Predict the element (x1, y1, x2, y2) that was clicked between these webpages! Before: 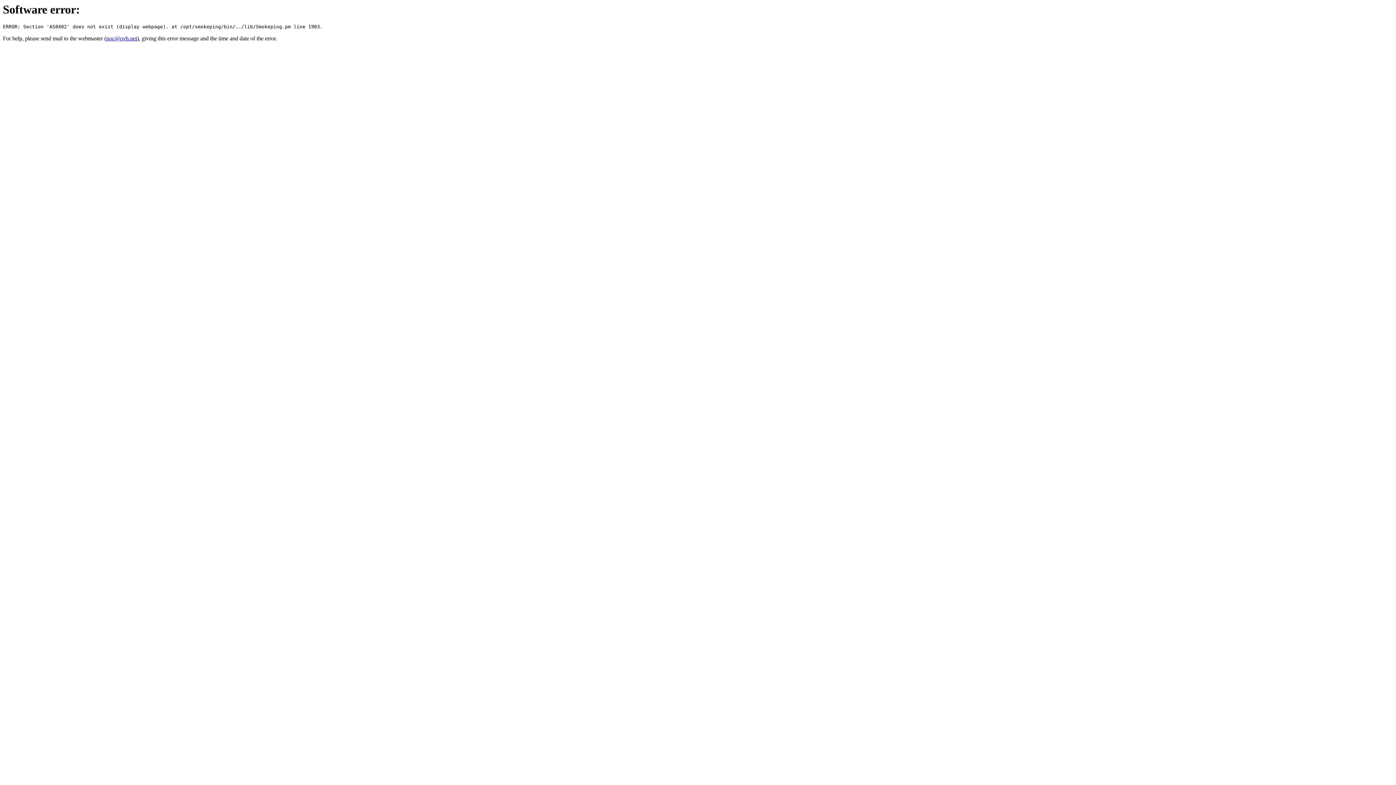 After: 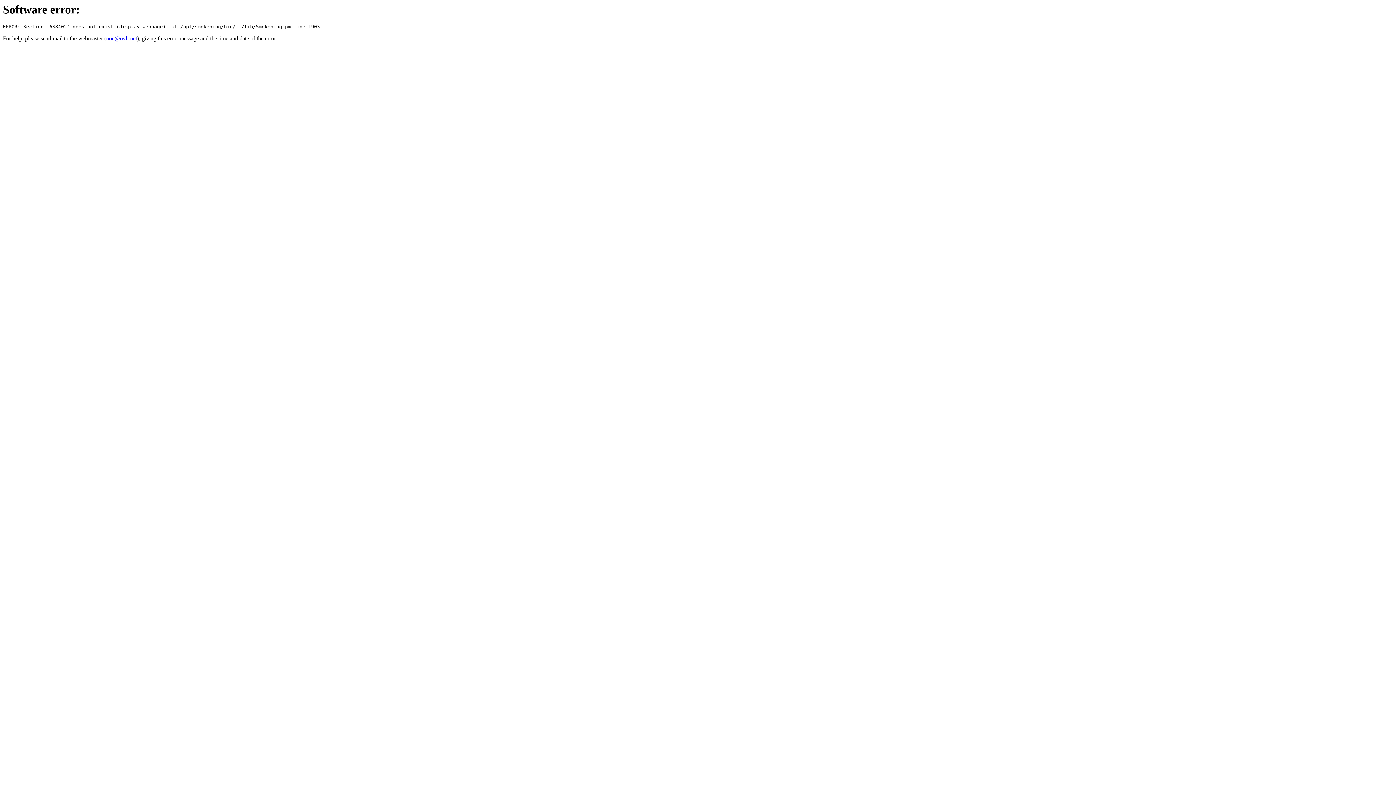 Action: bbox: (106, 35, 137, 41) label: noc@ovh.net